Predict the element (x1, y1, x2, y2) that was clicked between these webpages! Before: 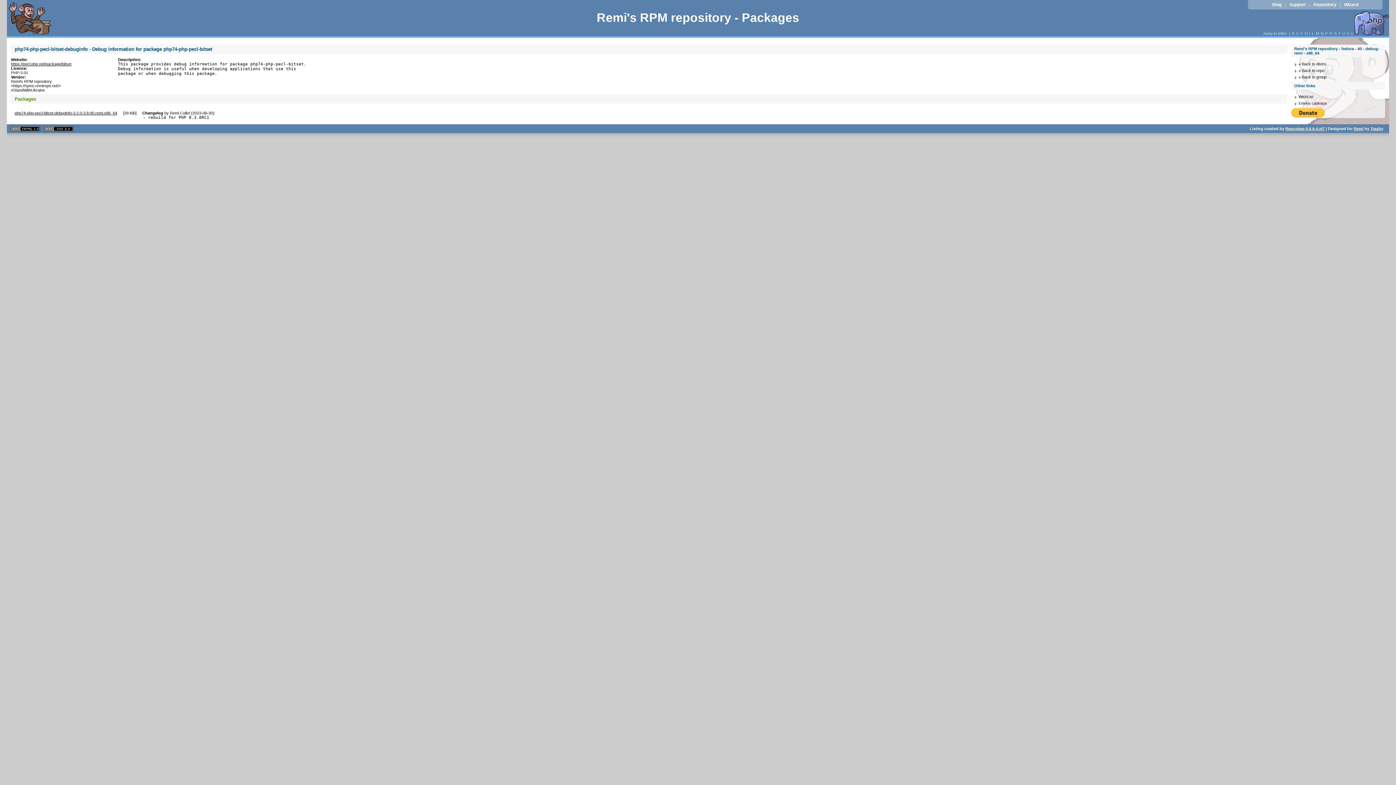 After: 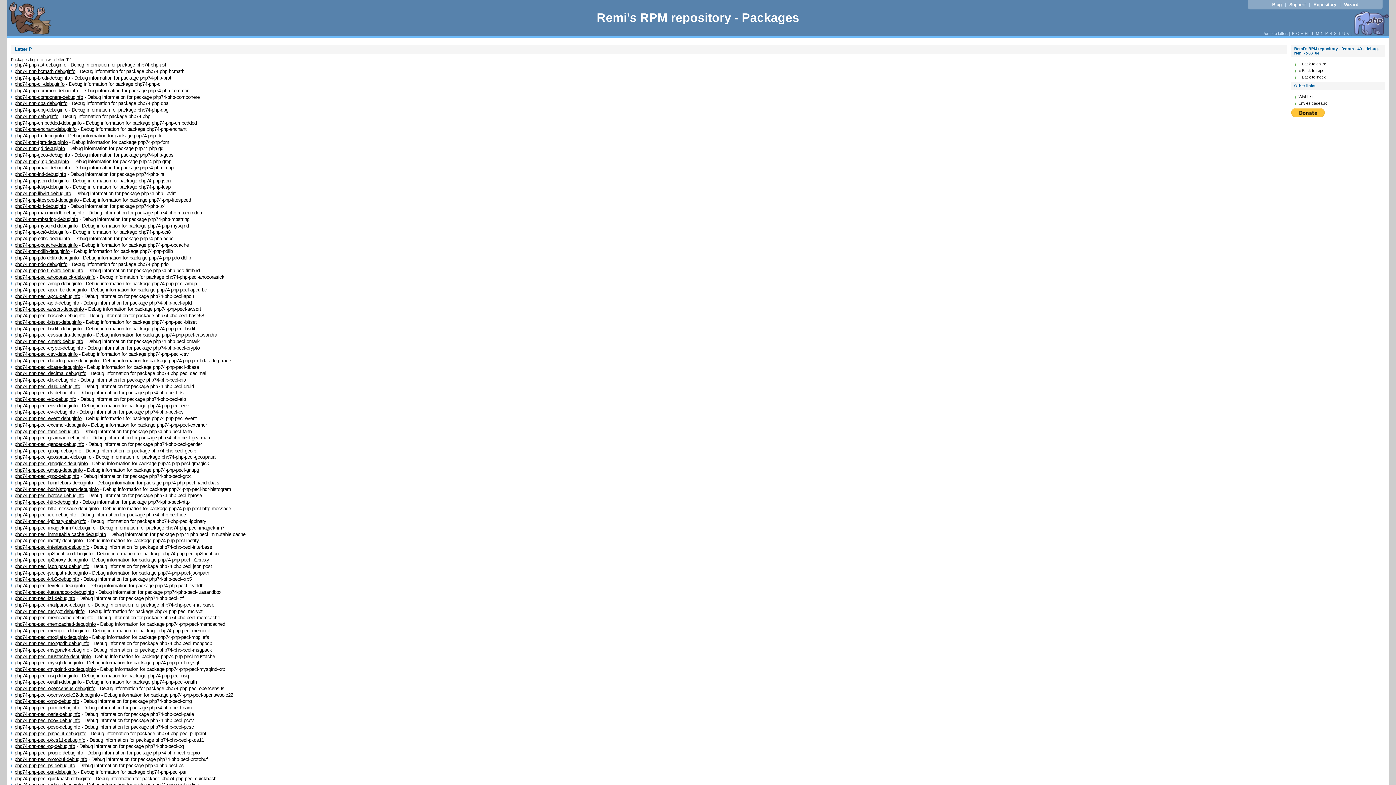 Action: bbox: (1324, 31, 1328, 35) label: P